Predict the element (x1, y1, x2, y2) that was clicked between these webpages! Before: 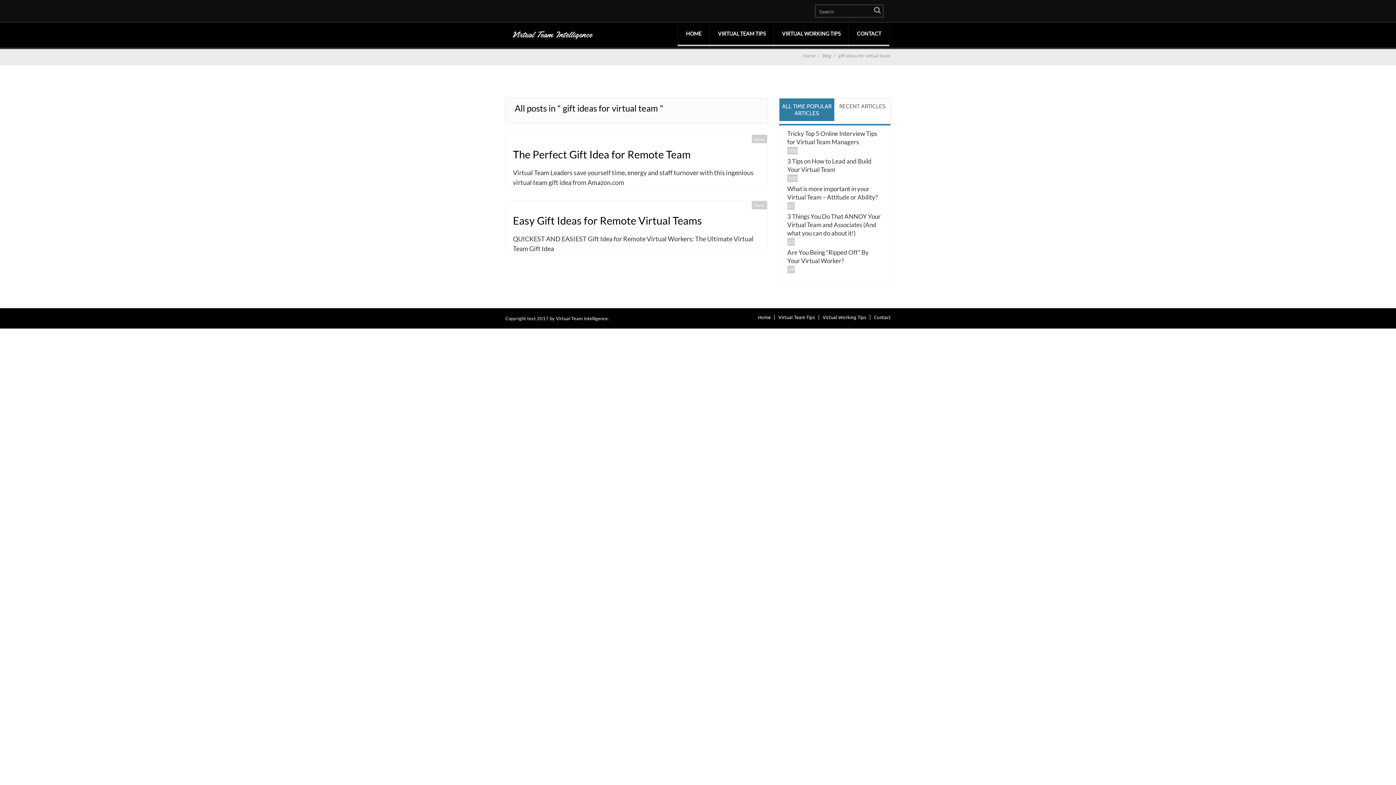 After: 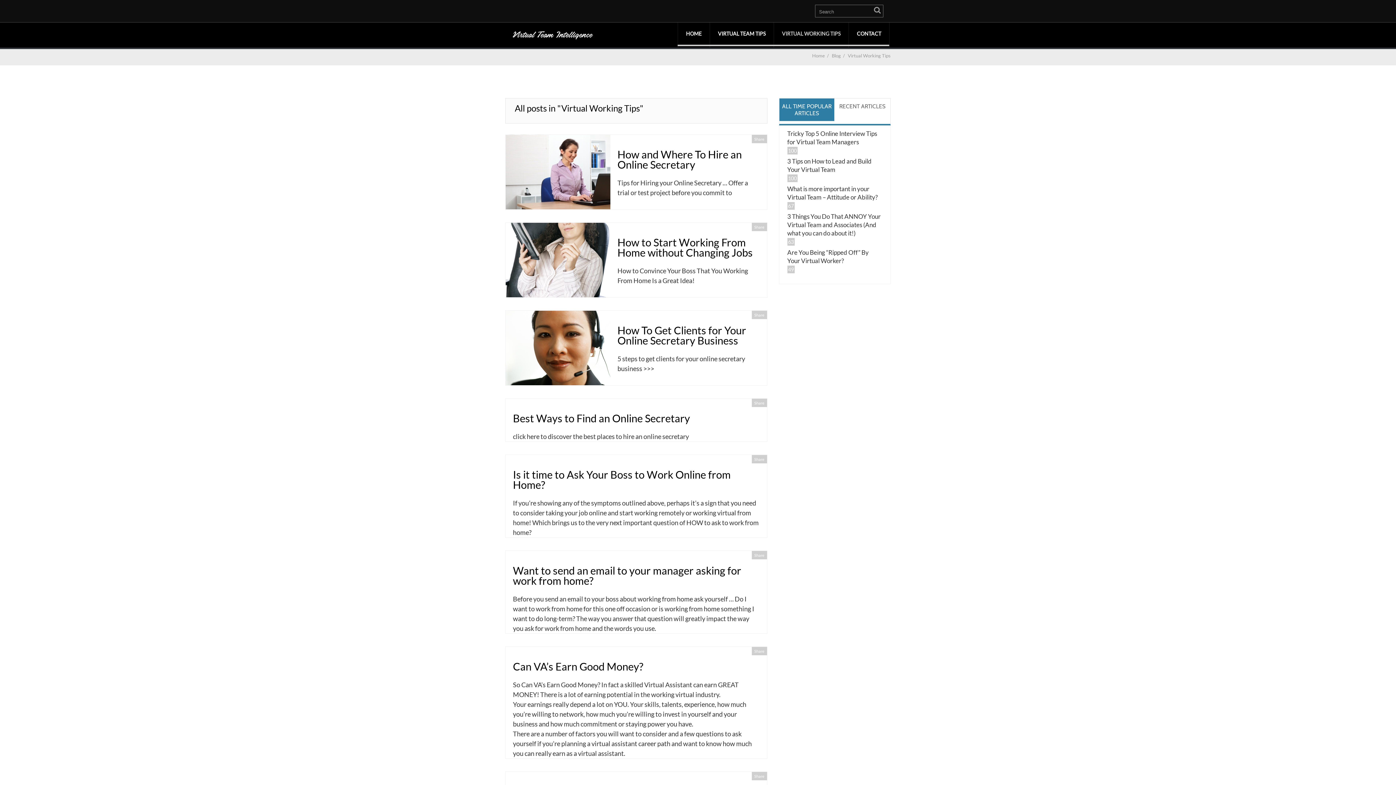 Action: label: VIRTUAL WORKING TIPS bbox: (774, 22, 848, 44)